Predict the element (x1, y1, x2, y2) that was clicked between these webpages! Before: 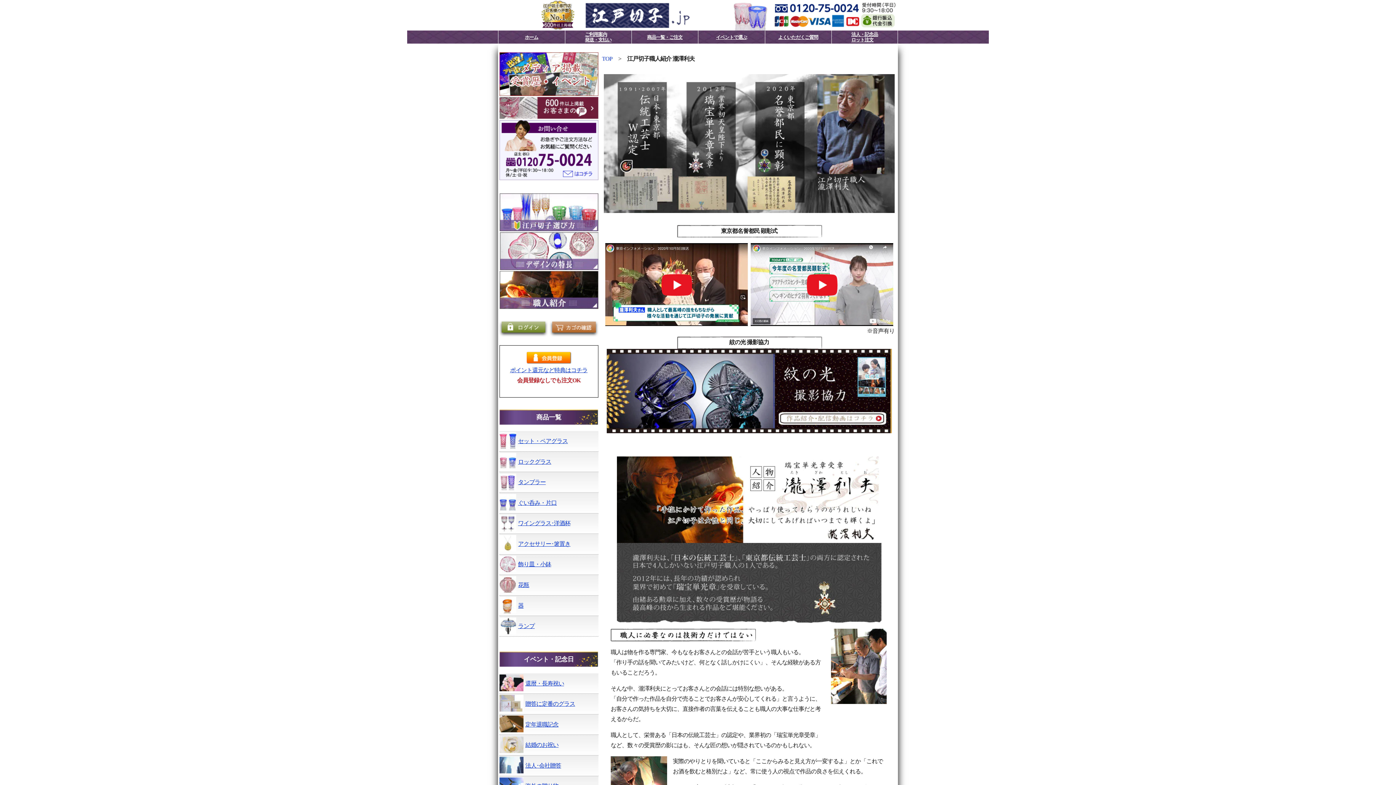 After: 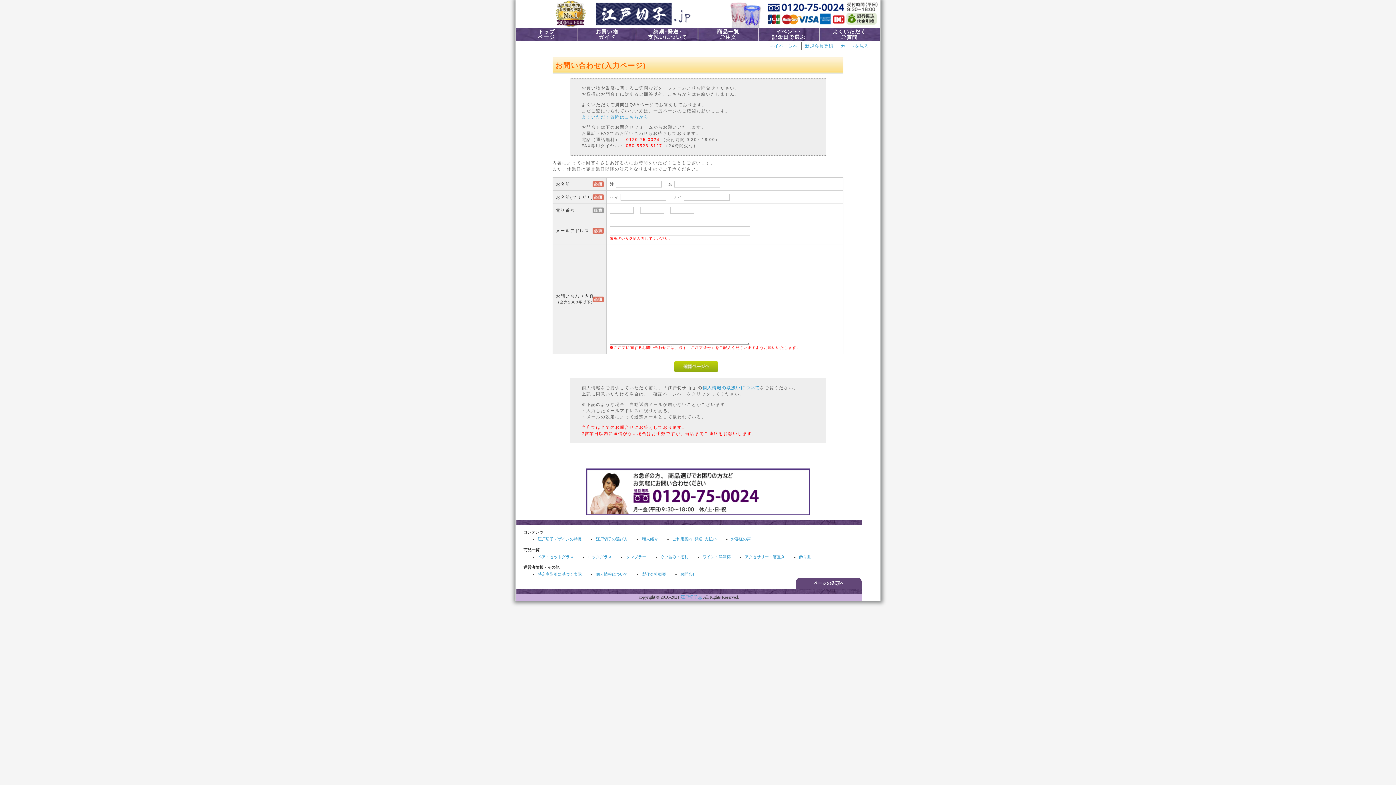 Action: bbox: (499, 173, 598, 179)